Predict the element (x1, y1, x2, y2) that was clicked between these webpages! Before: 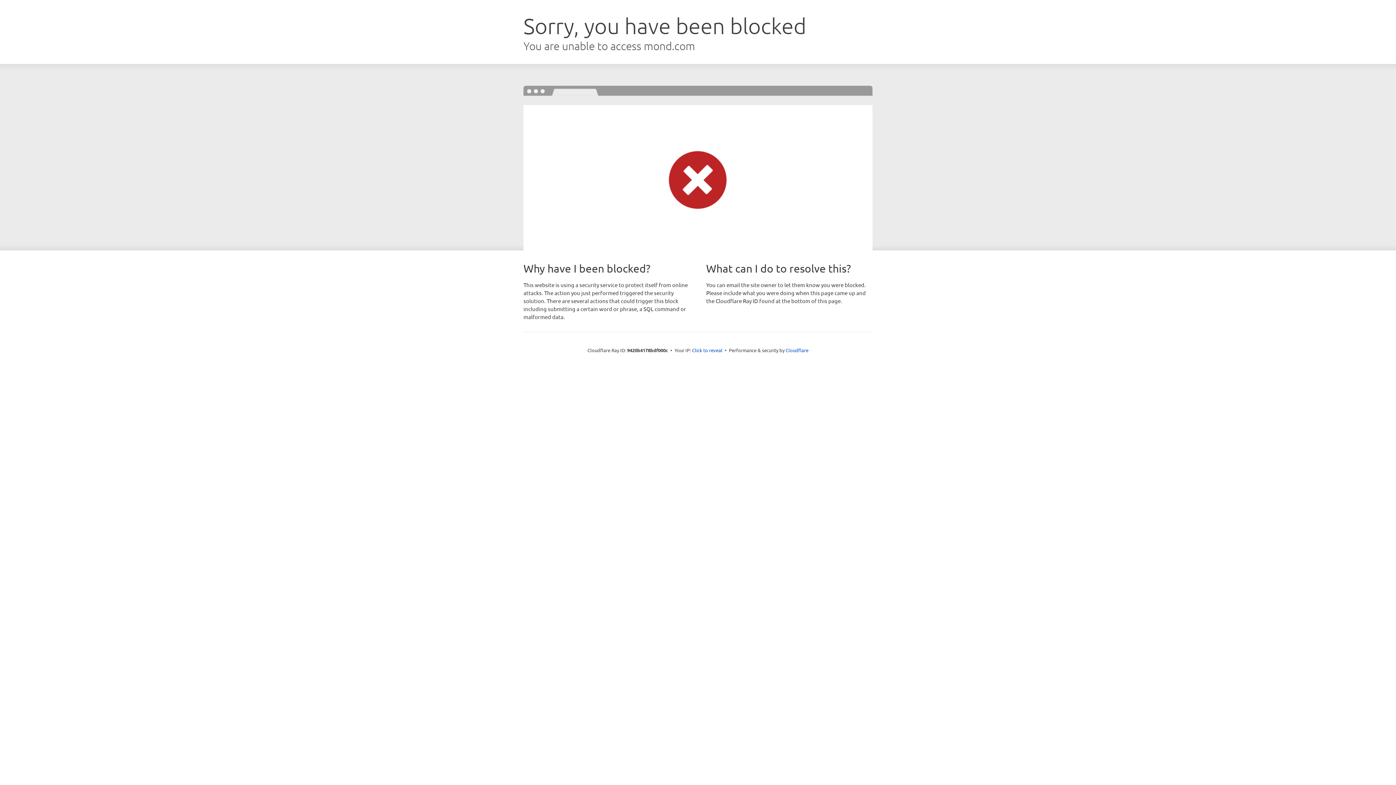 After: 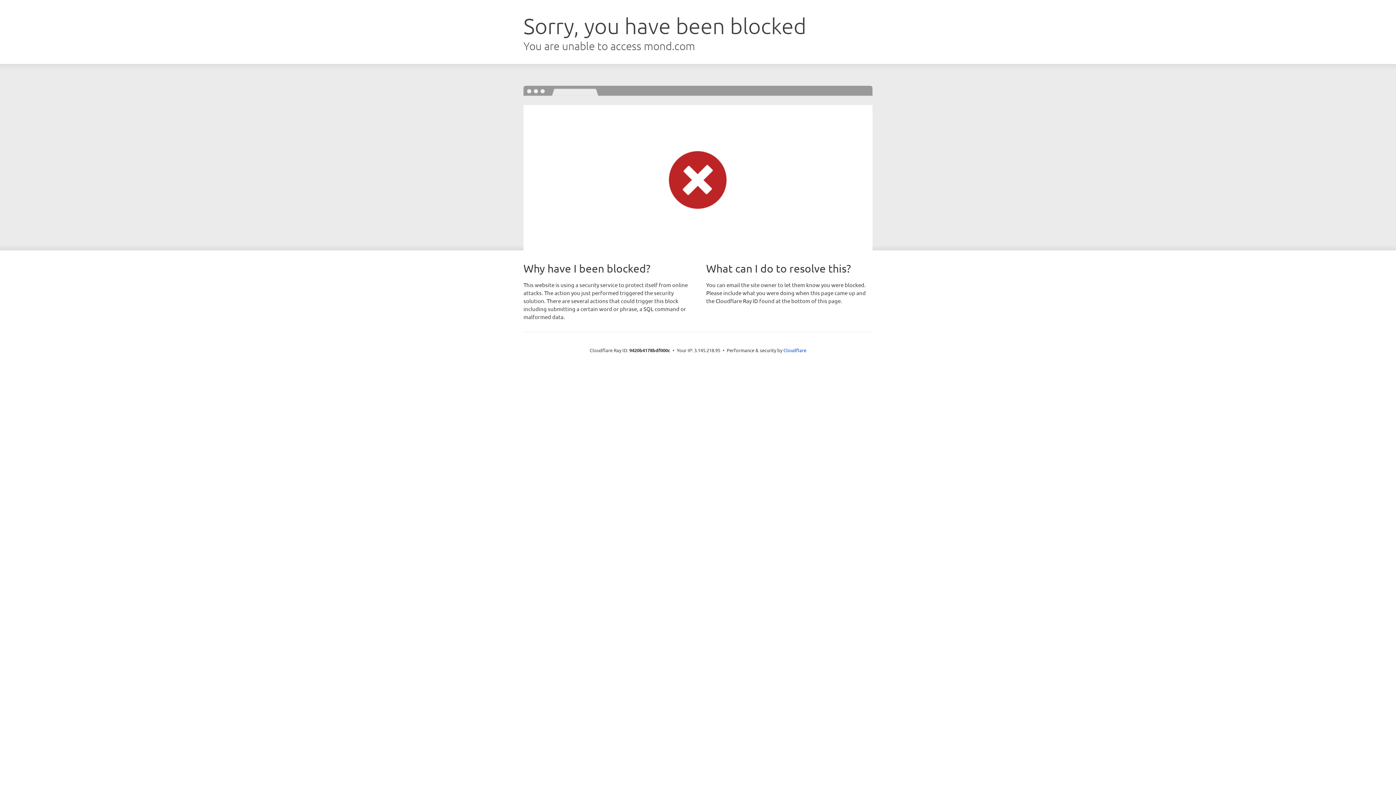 Action: bbox: (692, 346, 722, 353) label: Click to reveal